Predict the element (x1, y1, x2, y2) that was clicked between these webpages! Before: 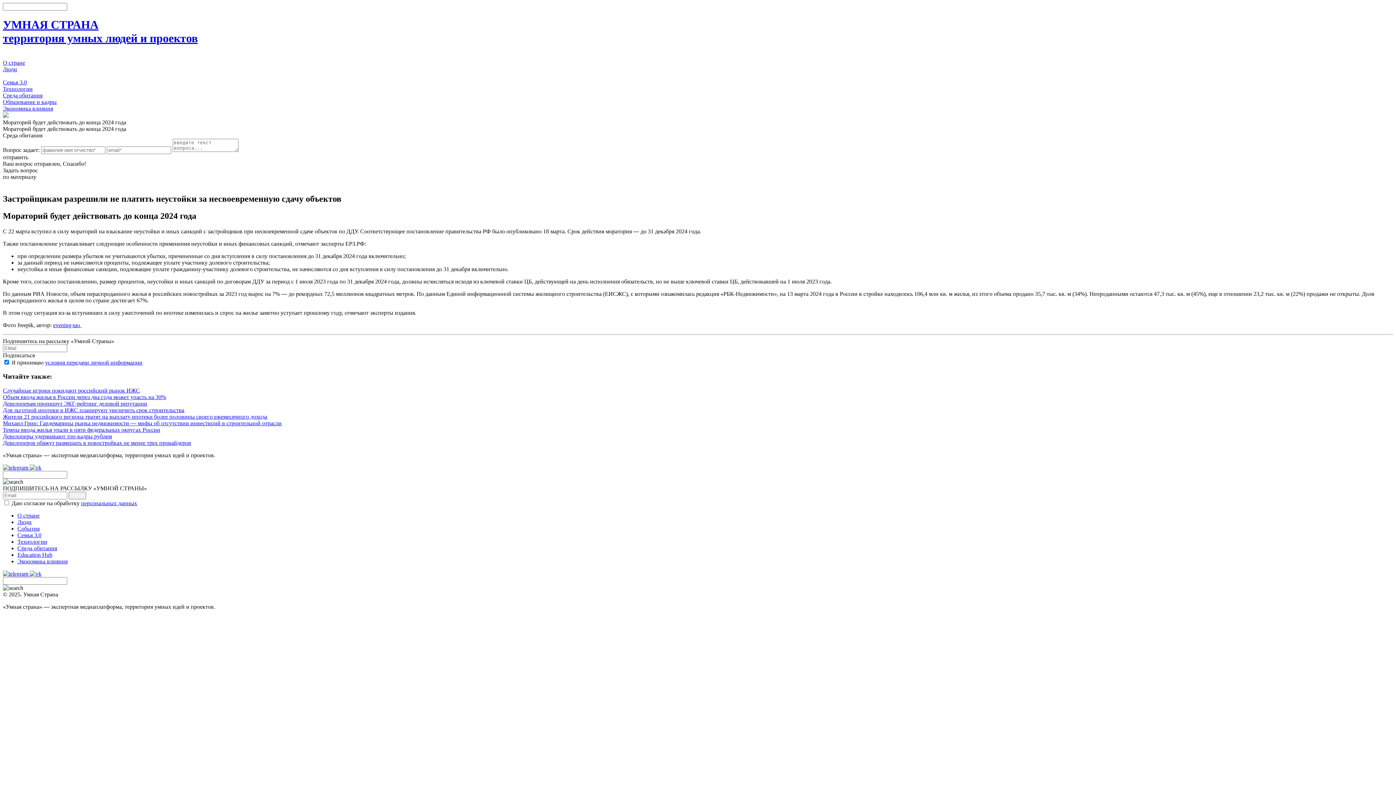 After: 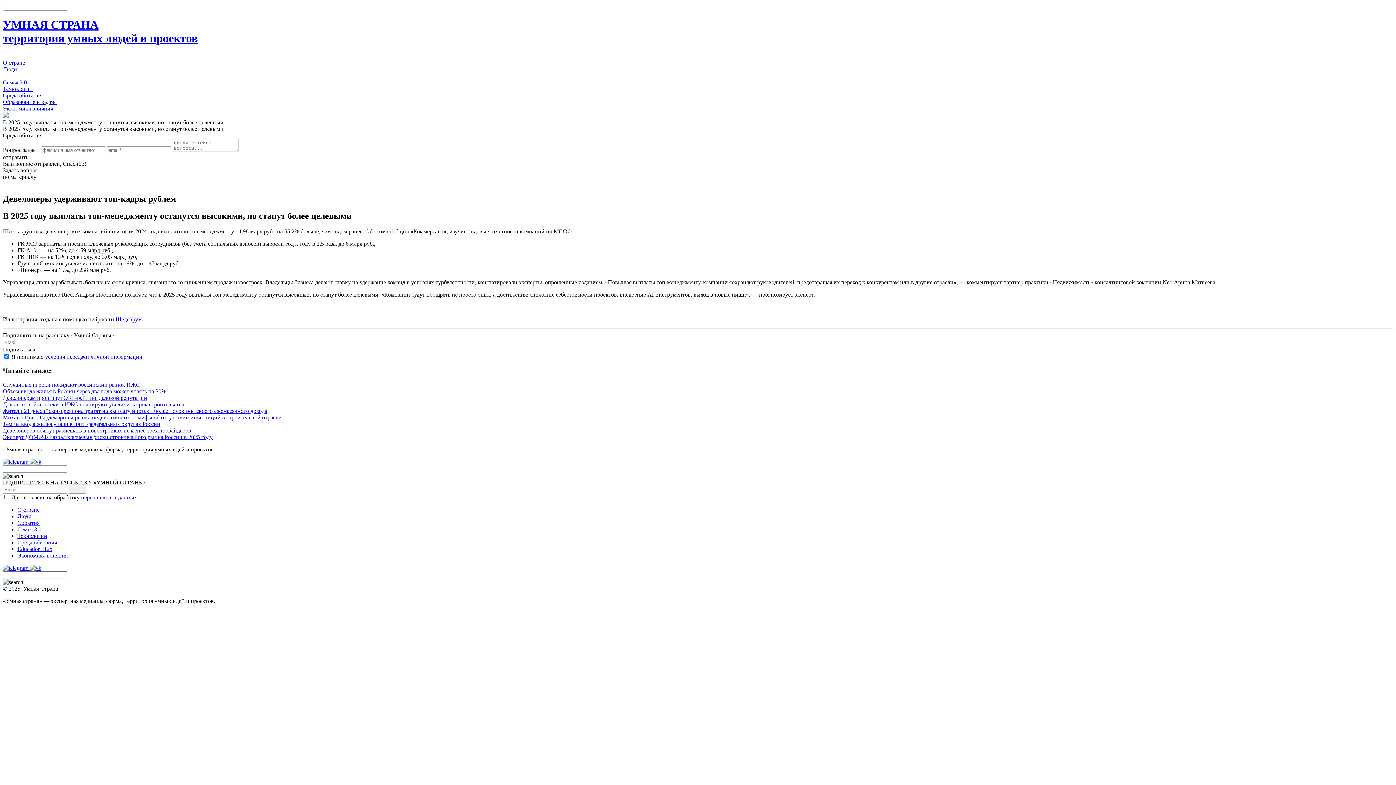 Action: bbox: (2, 433, 1393, 440) label: Девелоперы удерживают топ-кадры рублем